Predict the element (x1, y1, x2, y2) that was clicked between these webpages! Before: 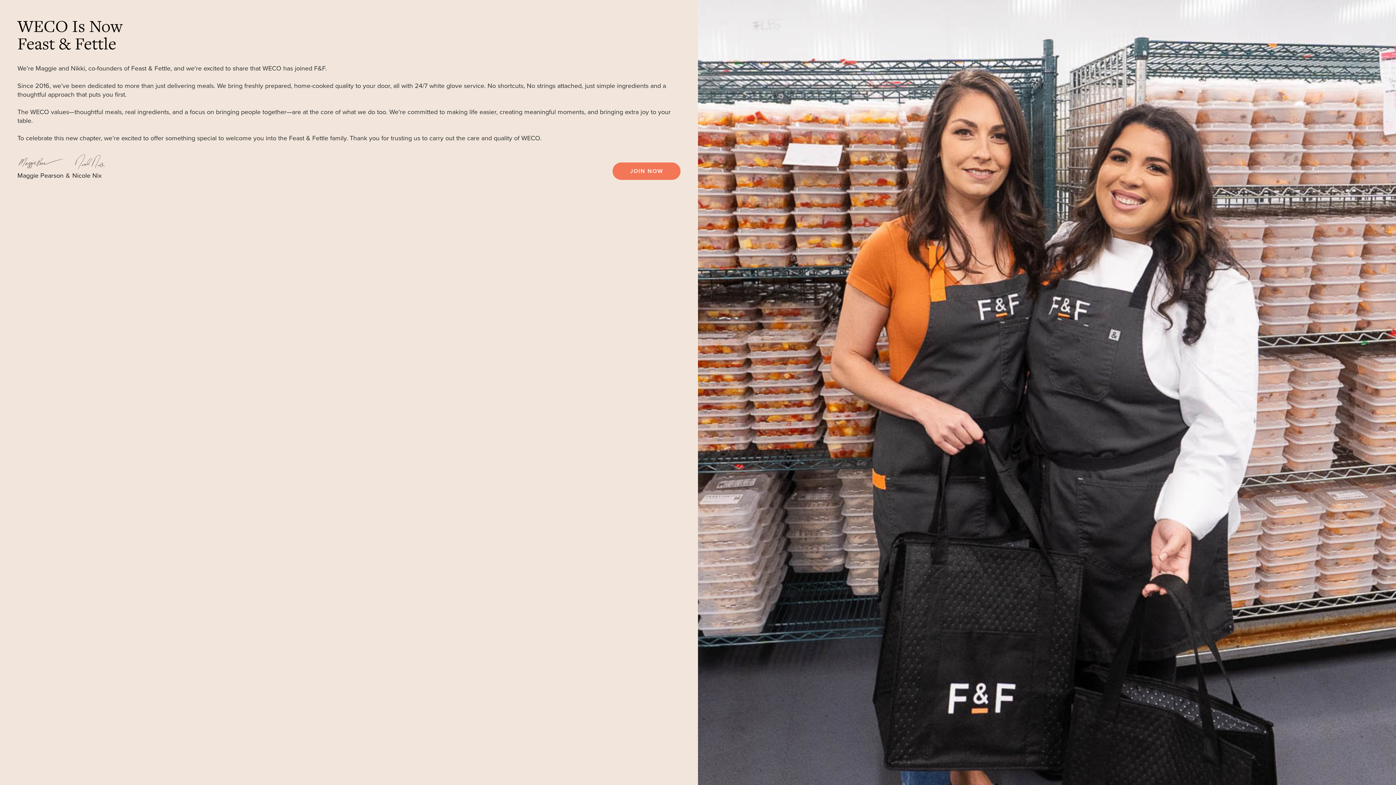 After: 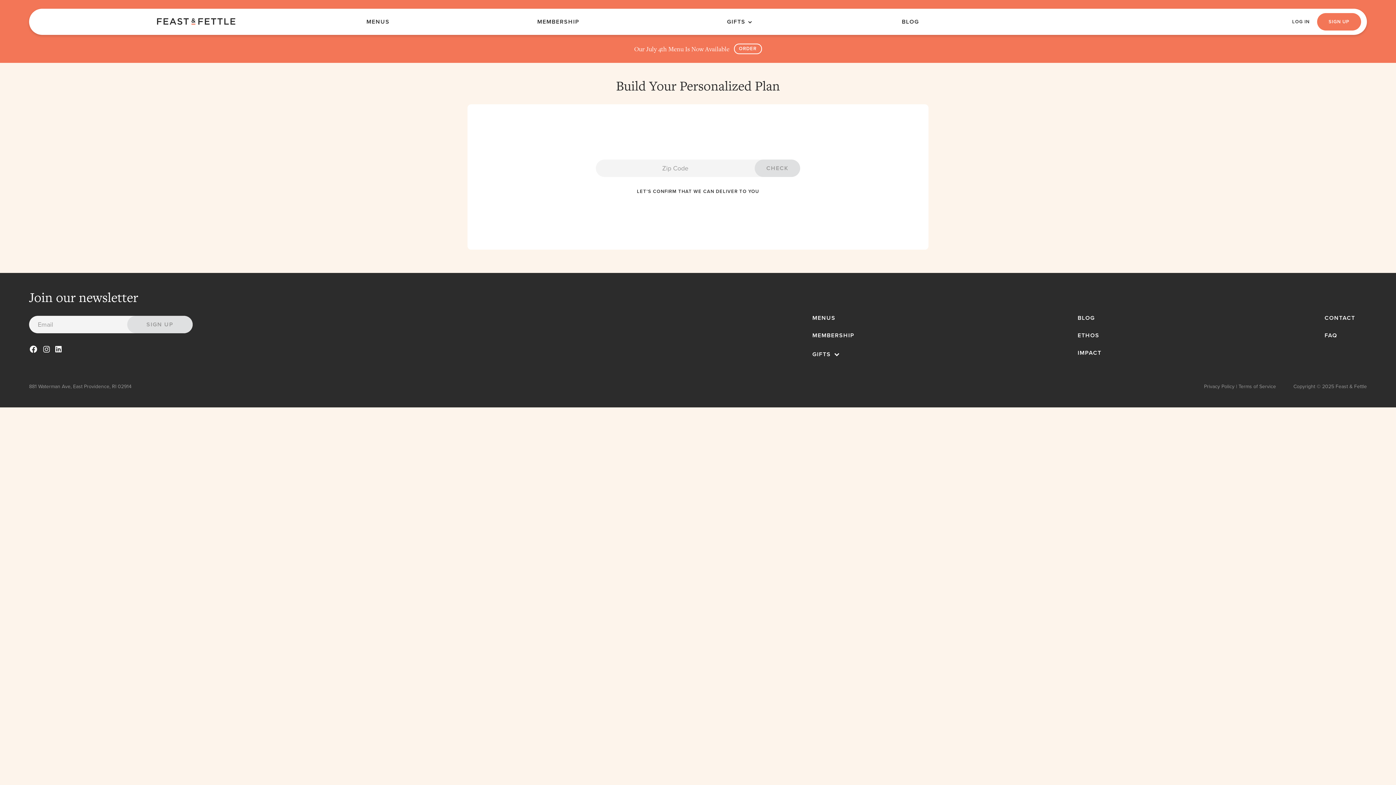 Action: label: JOIN NOW bbox: (612, 162, 680, 179)